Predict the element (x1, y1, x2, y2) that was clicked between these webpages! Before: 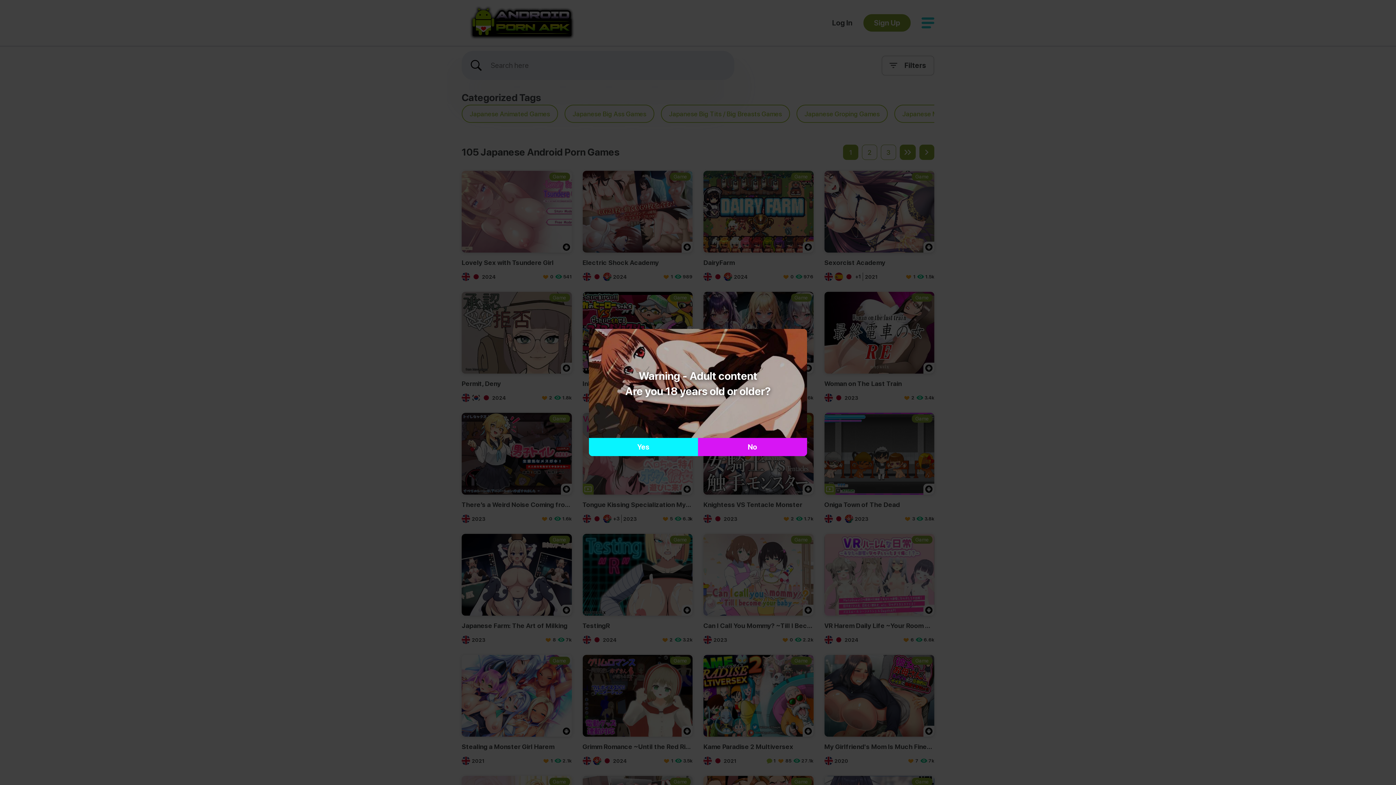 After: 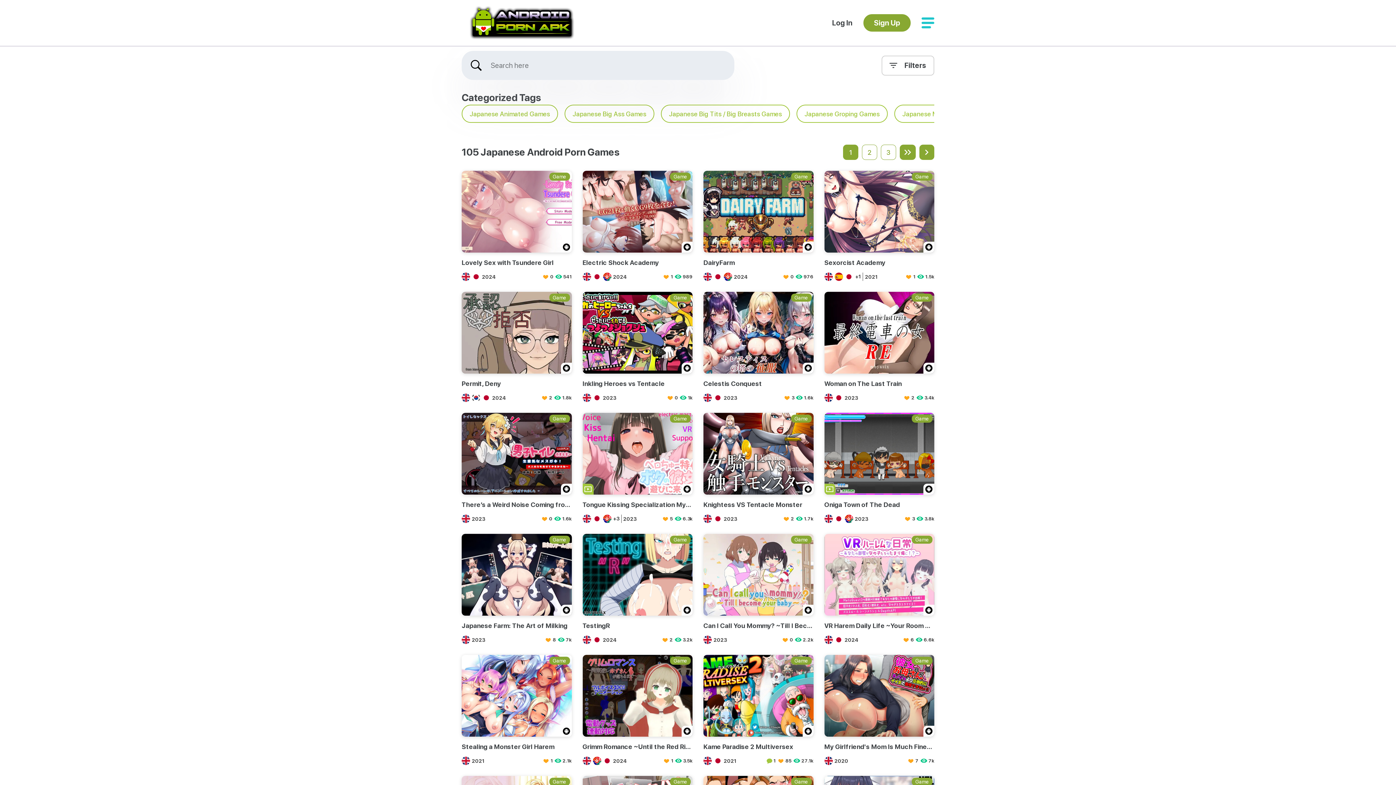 Action: bbox: (589, 438, 698, 456) label: Yes